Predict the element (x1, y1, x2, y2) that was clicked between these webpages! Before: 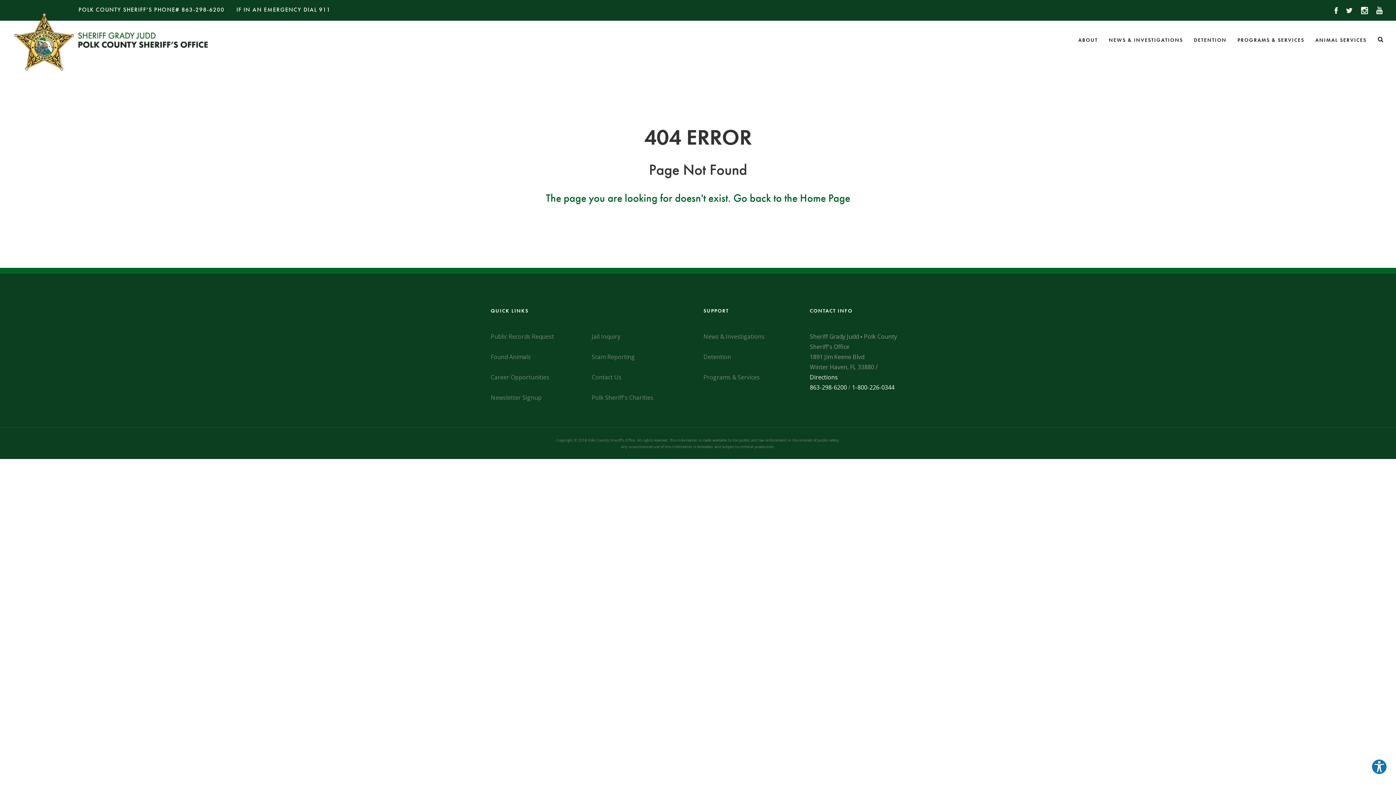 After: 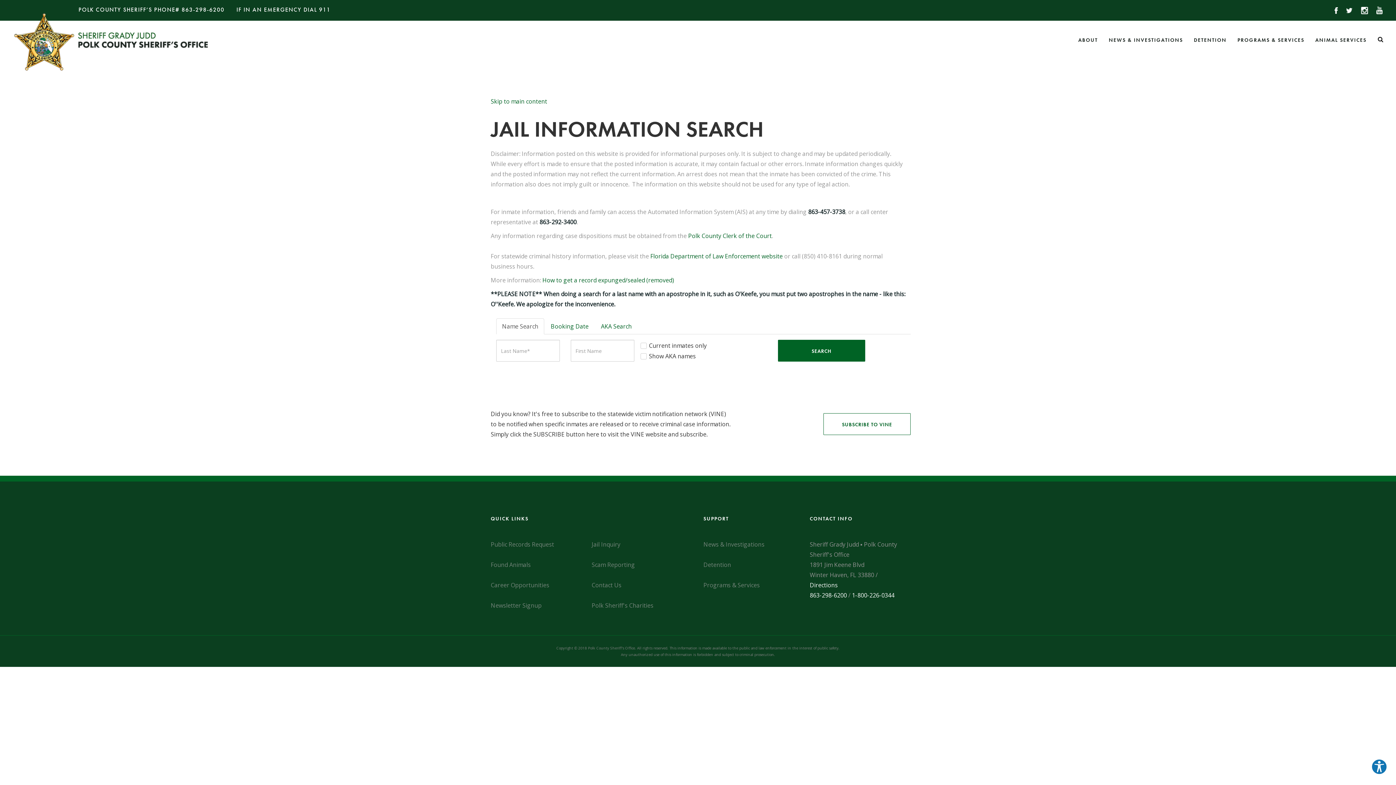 Action: bbox: (591, 332, 620, 340) label: Jail Inquiry